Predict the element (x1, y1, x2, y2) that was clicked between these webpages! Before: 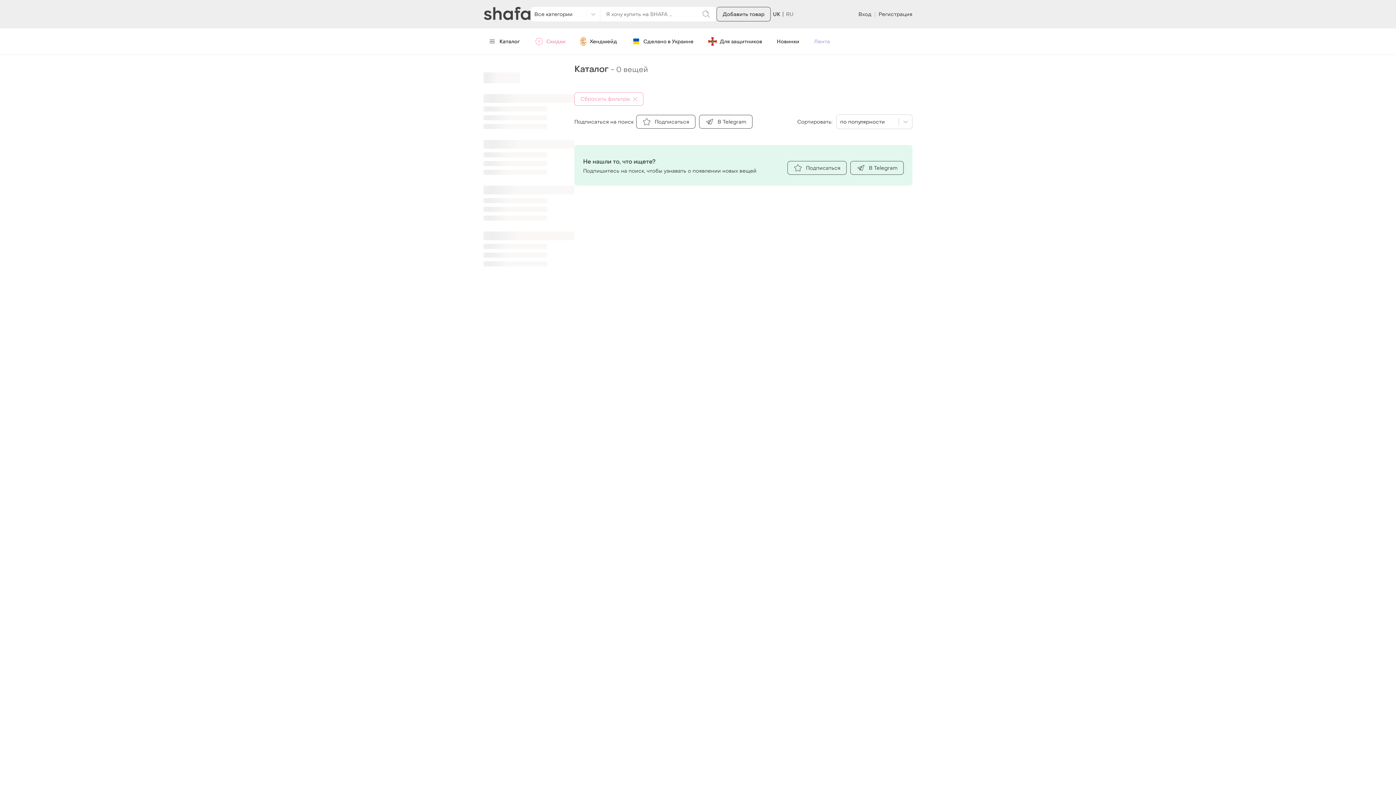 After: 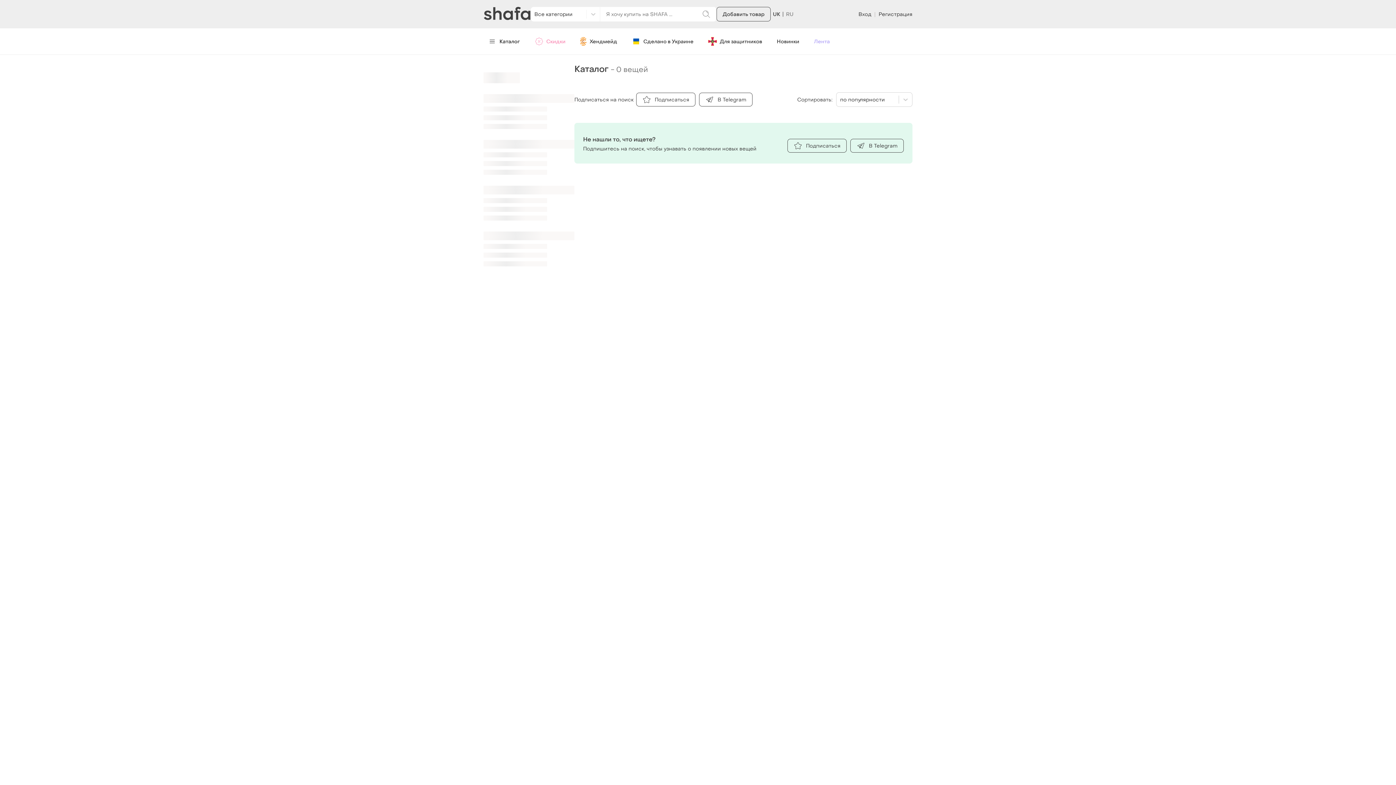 Action: bbox: (702, 9, 713, 18)